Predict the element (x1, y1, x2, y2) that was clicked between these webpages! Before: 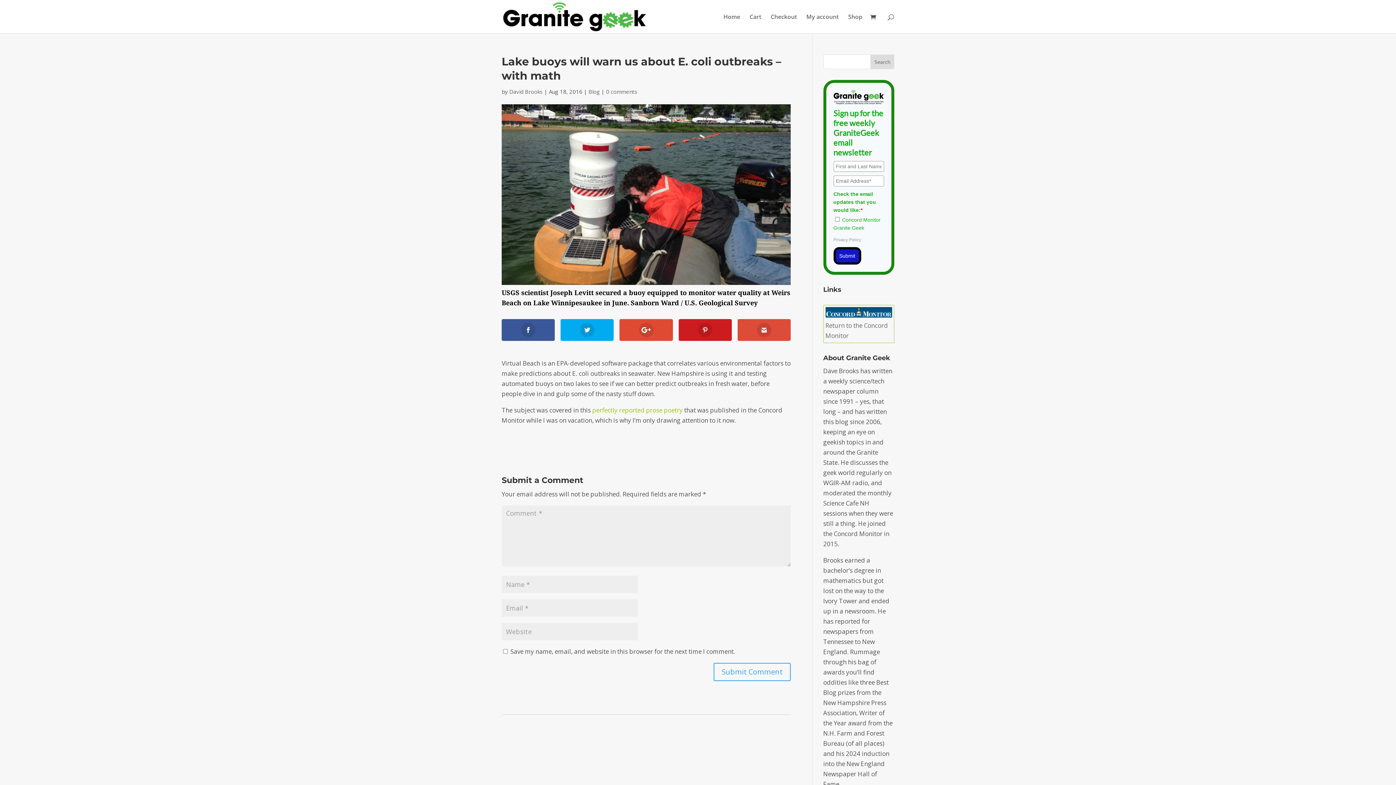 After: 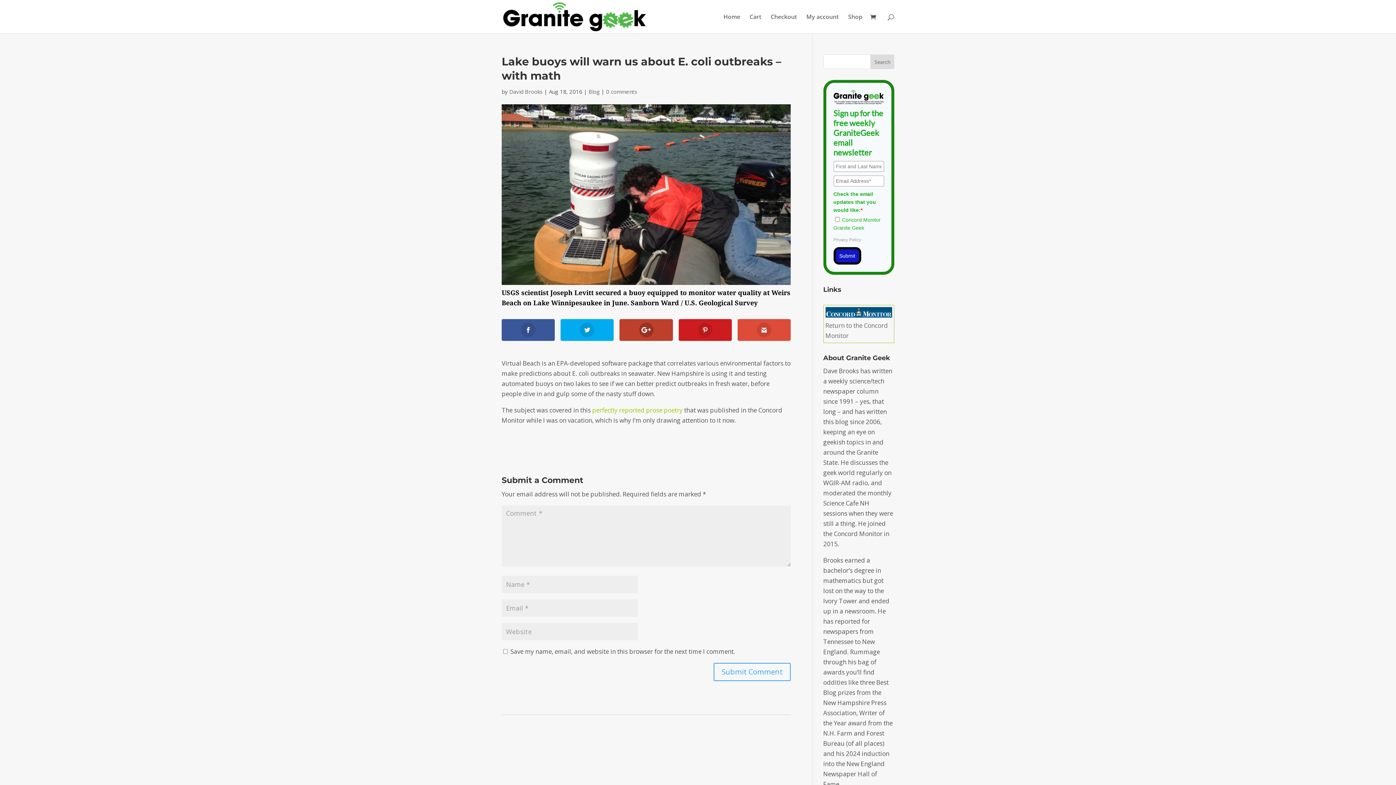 Action: bbox: (619, 319, 672, 341)